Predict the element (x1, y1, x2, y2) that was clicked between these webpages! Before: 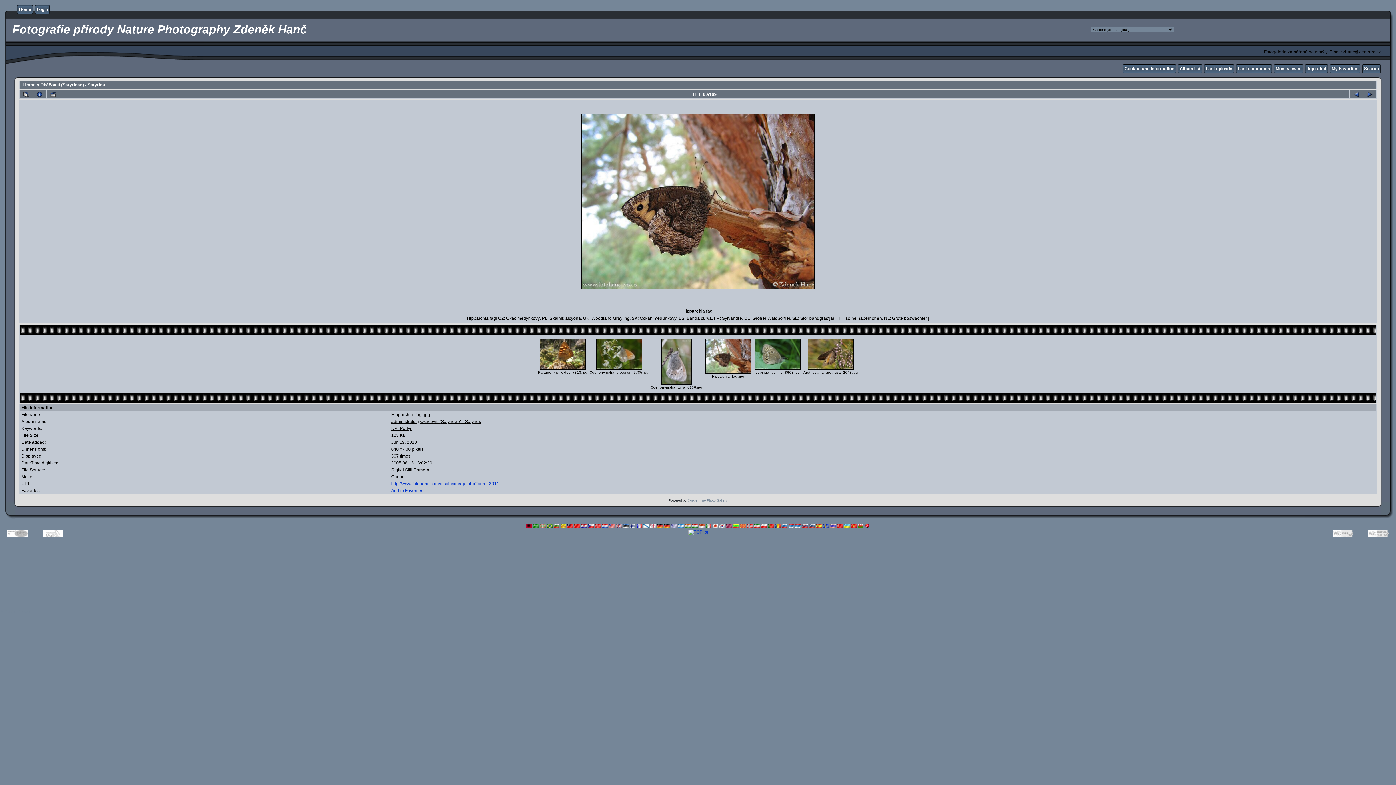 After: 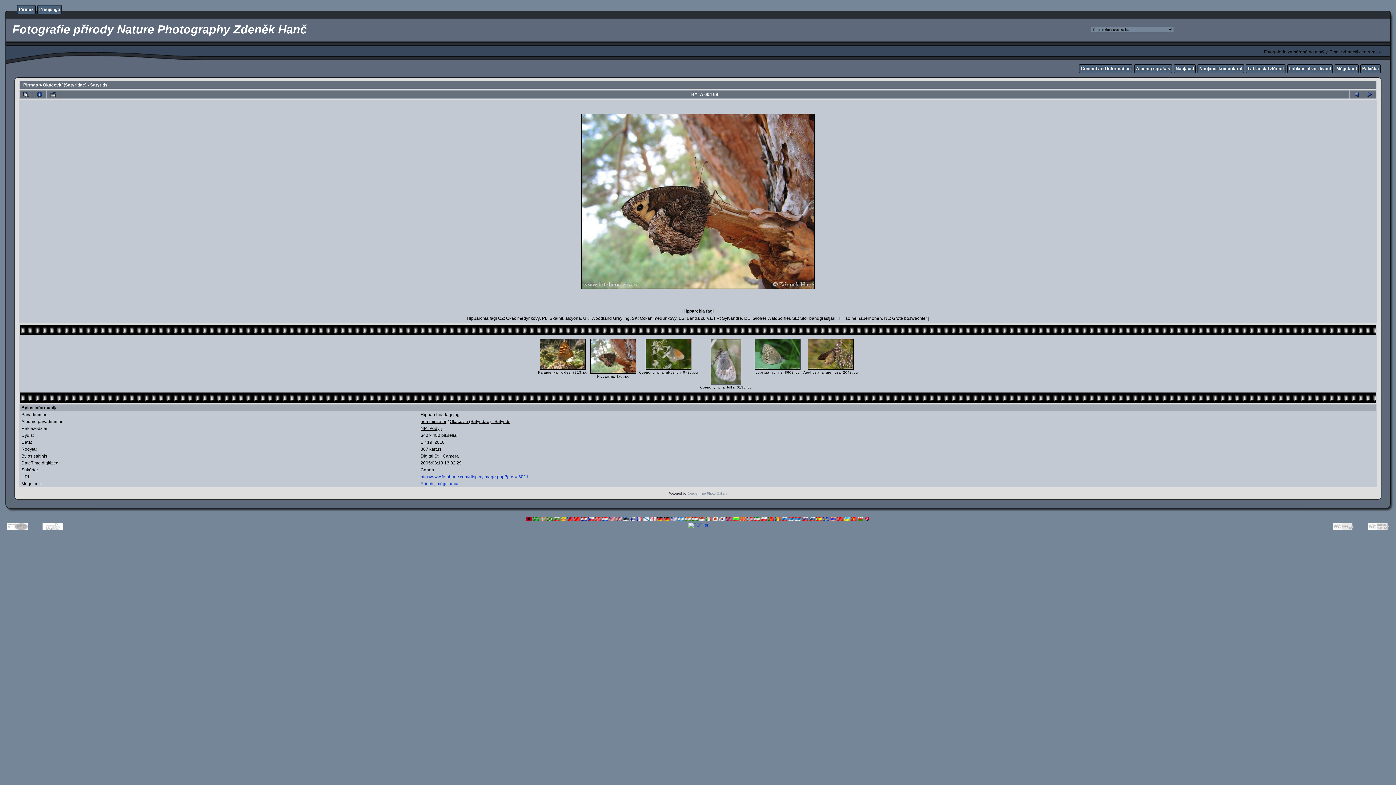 Action: bbox: (733, 524, 739, 529)